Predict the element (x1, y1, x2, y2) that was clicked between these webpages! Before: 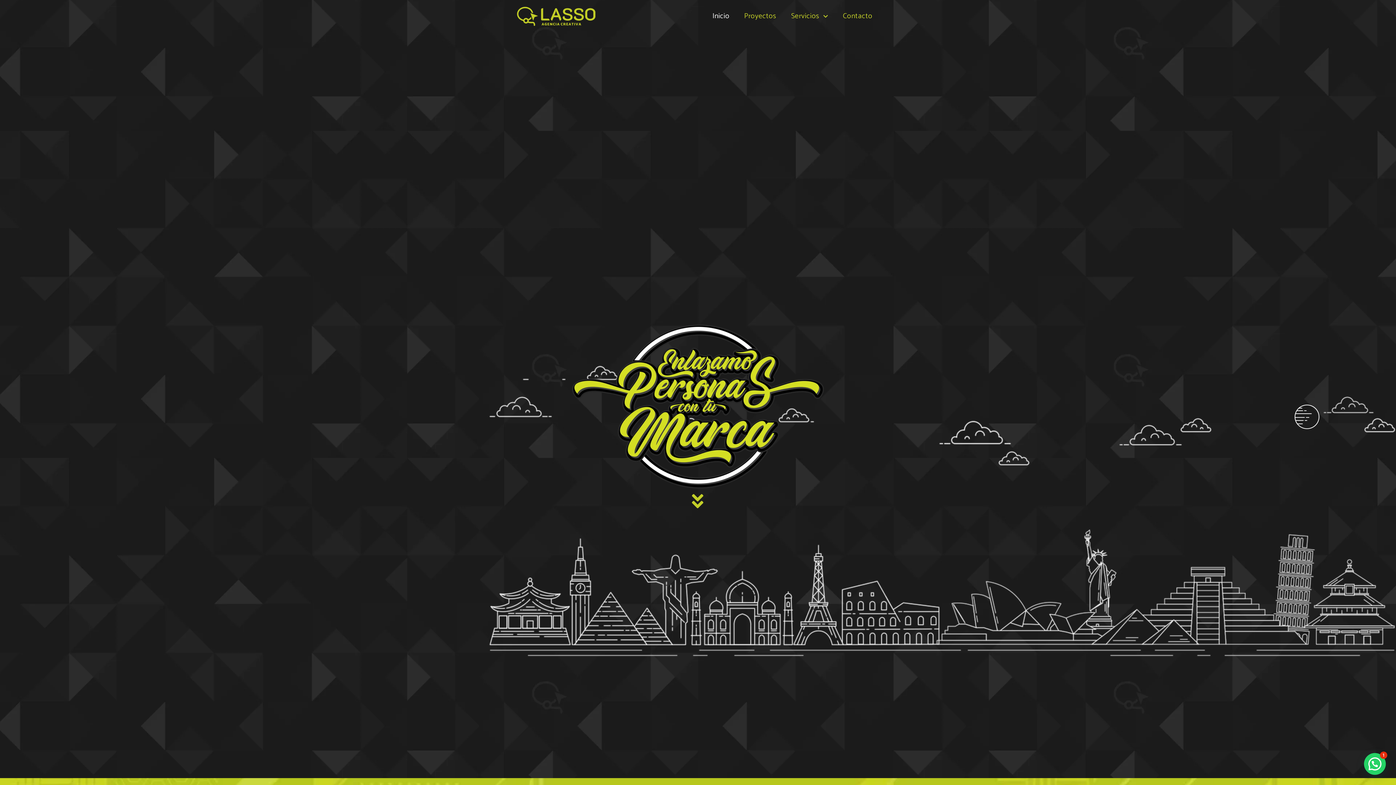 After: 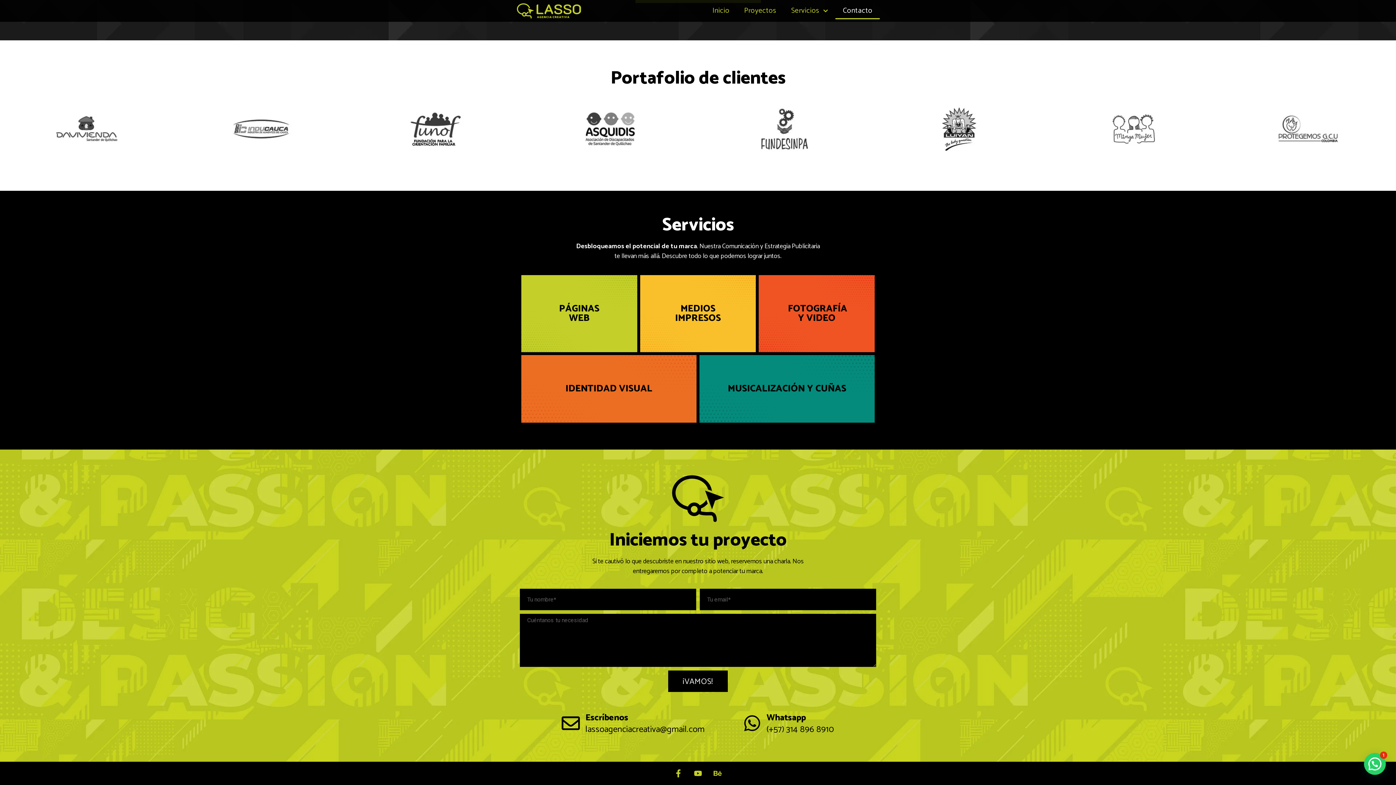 Action: bbox: (835, 7, 880, 24) label: Contacto